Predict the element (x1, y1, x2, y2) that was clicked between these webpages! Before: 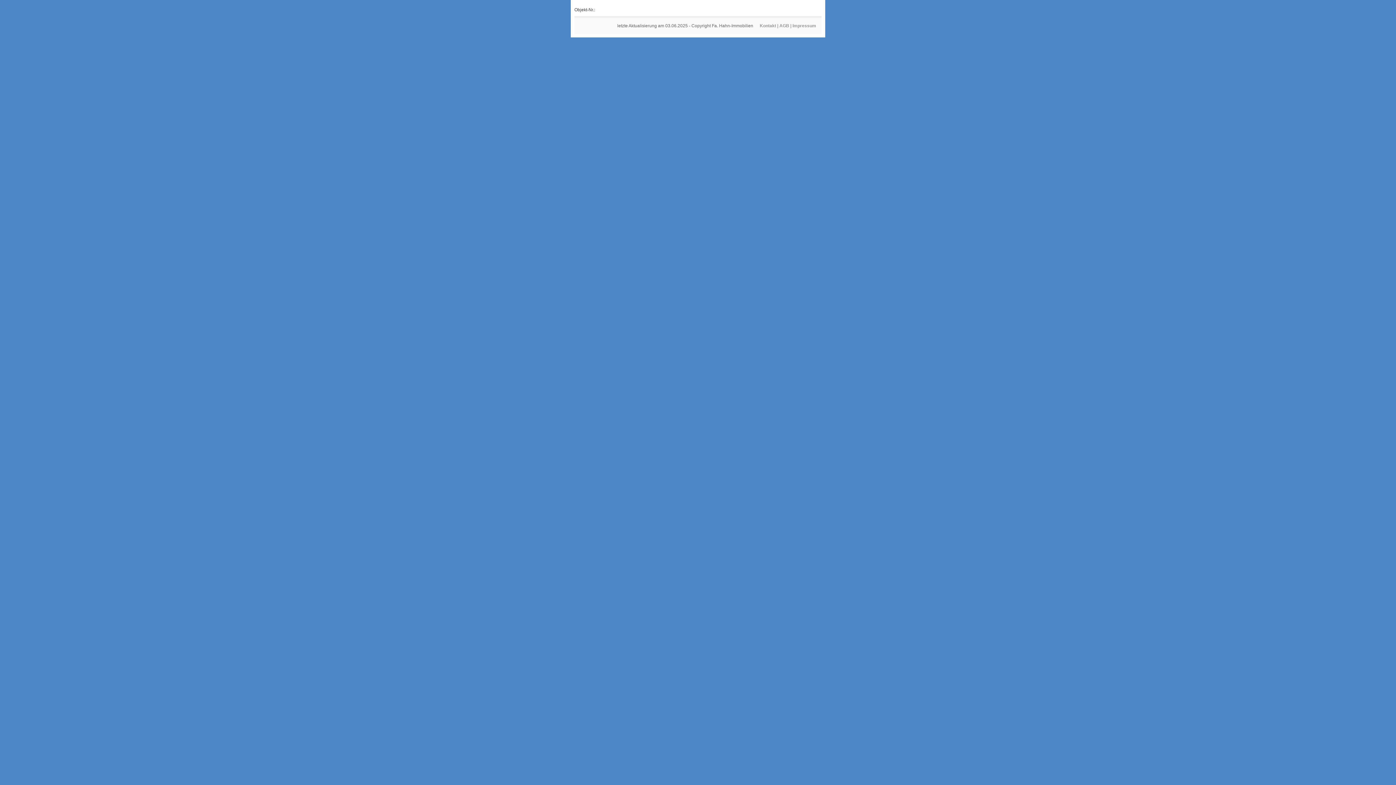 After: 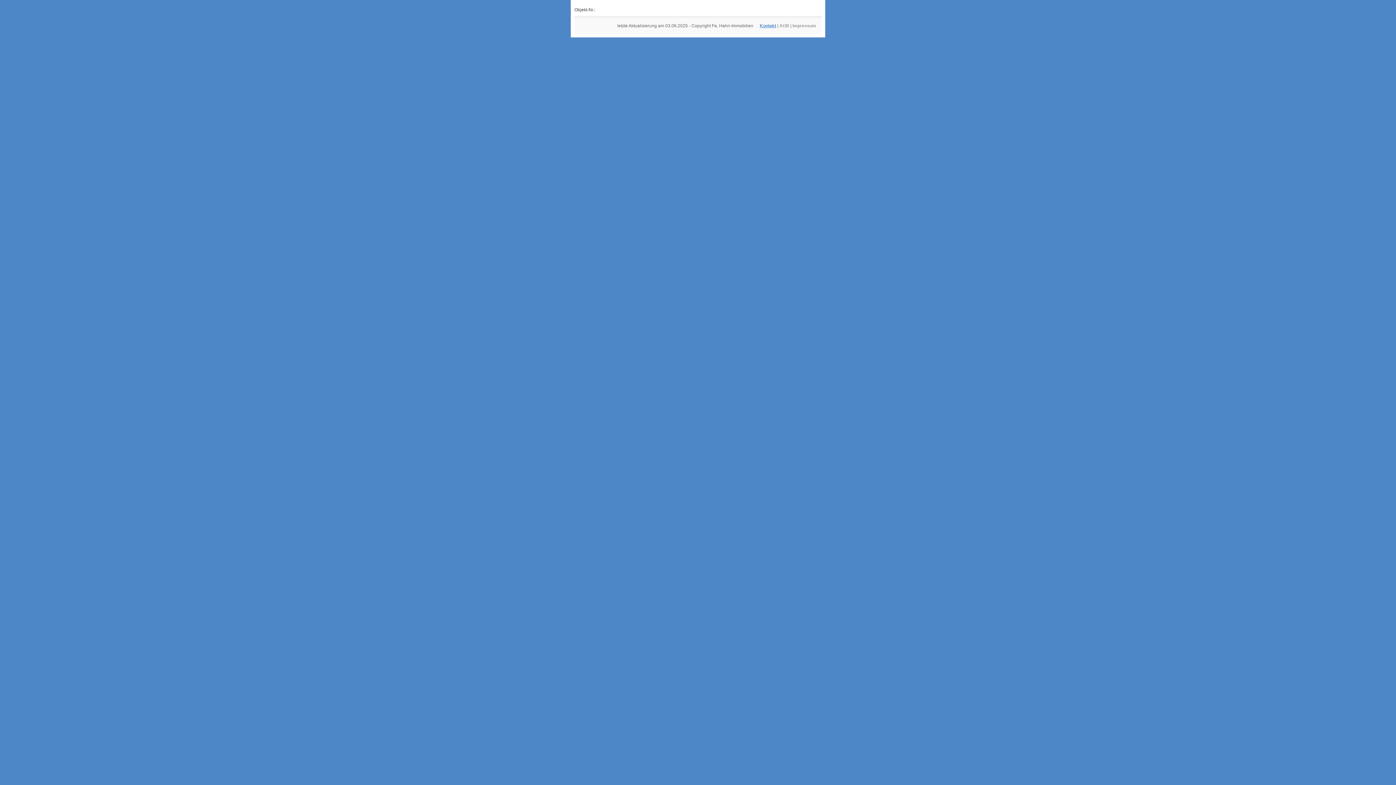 Action: bbox: (760, 23, 776, 28) label: Kontakt